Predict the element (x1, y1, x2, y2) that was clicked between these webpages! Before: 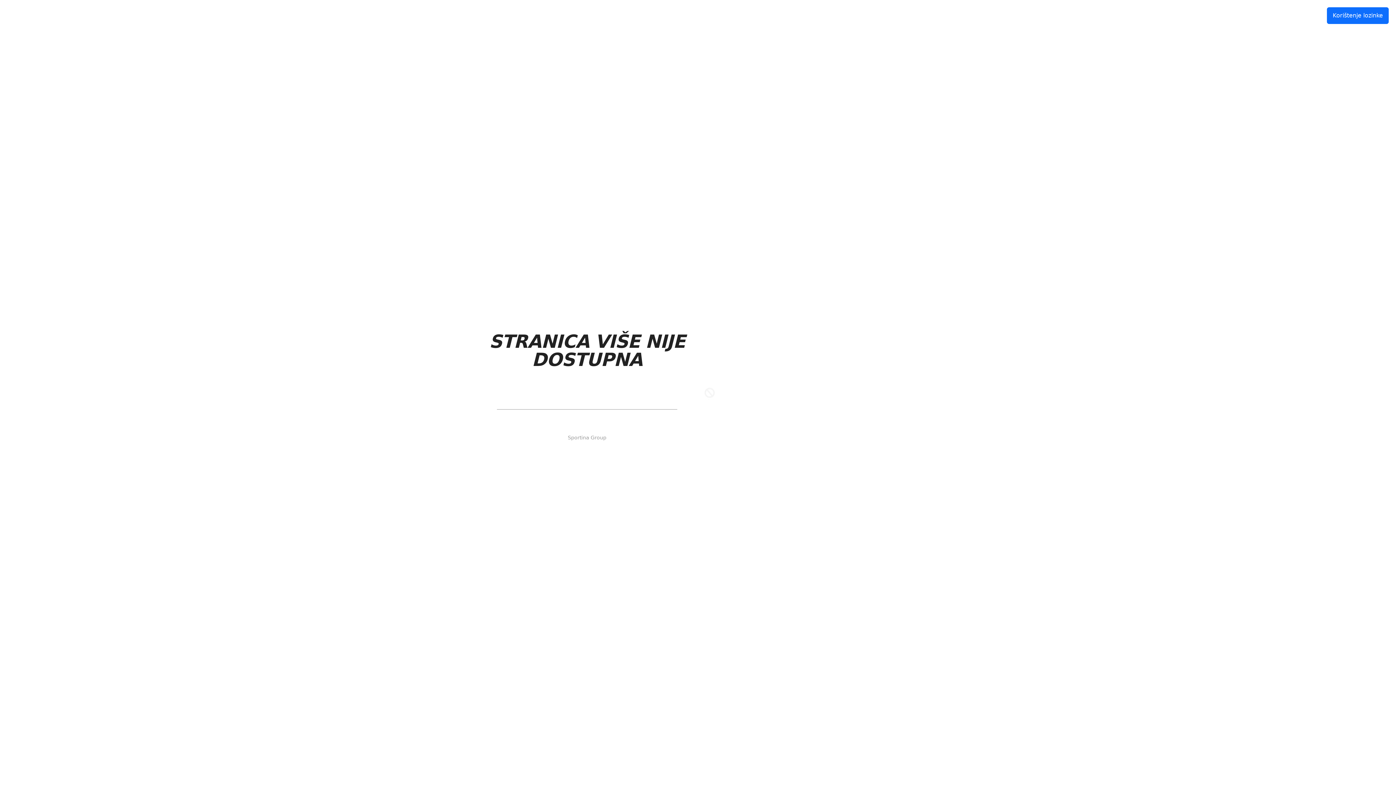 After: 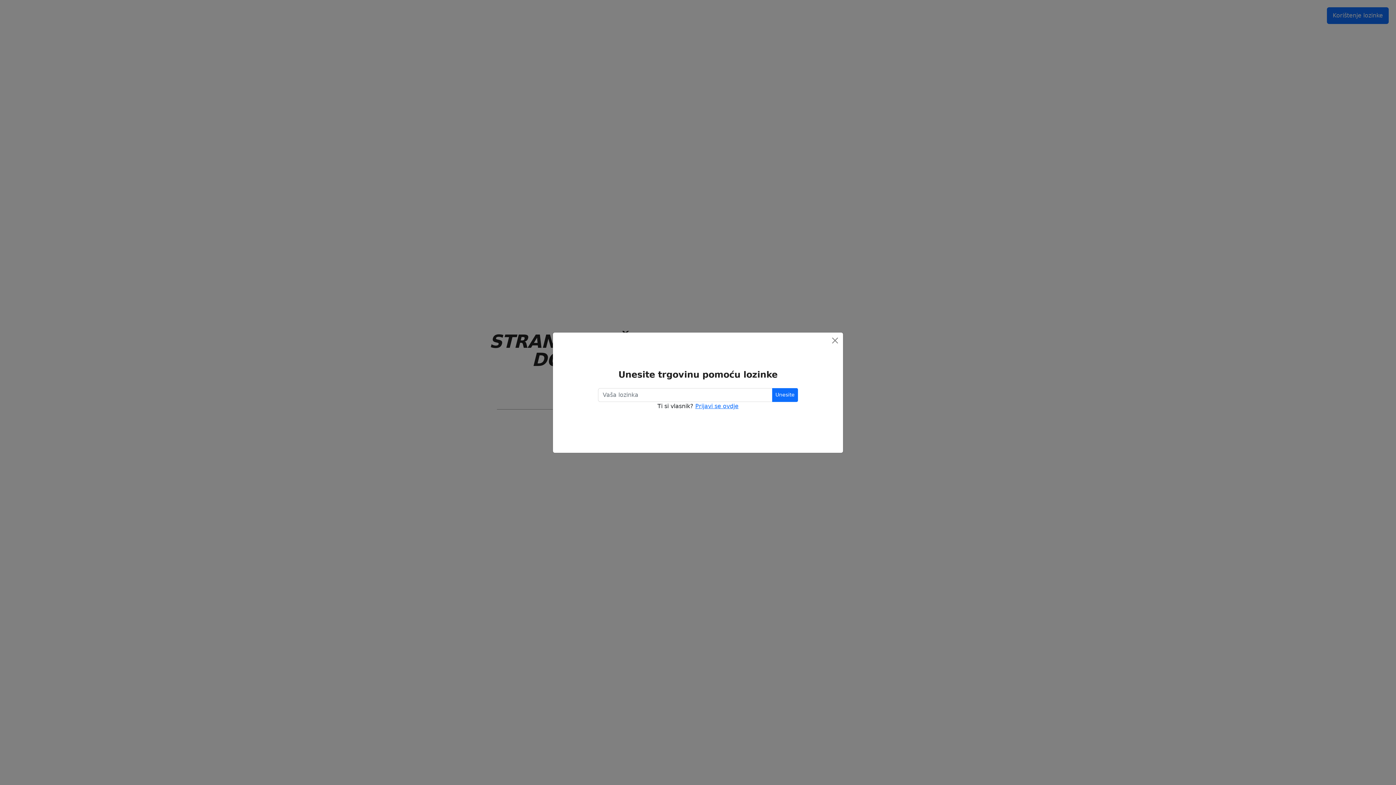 Action: bbox: (1327, 7, 1389, 24) label: Korištenje lozinke